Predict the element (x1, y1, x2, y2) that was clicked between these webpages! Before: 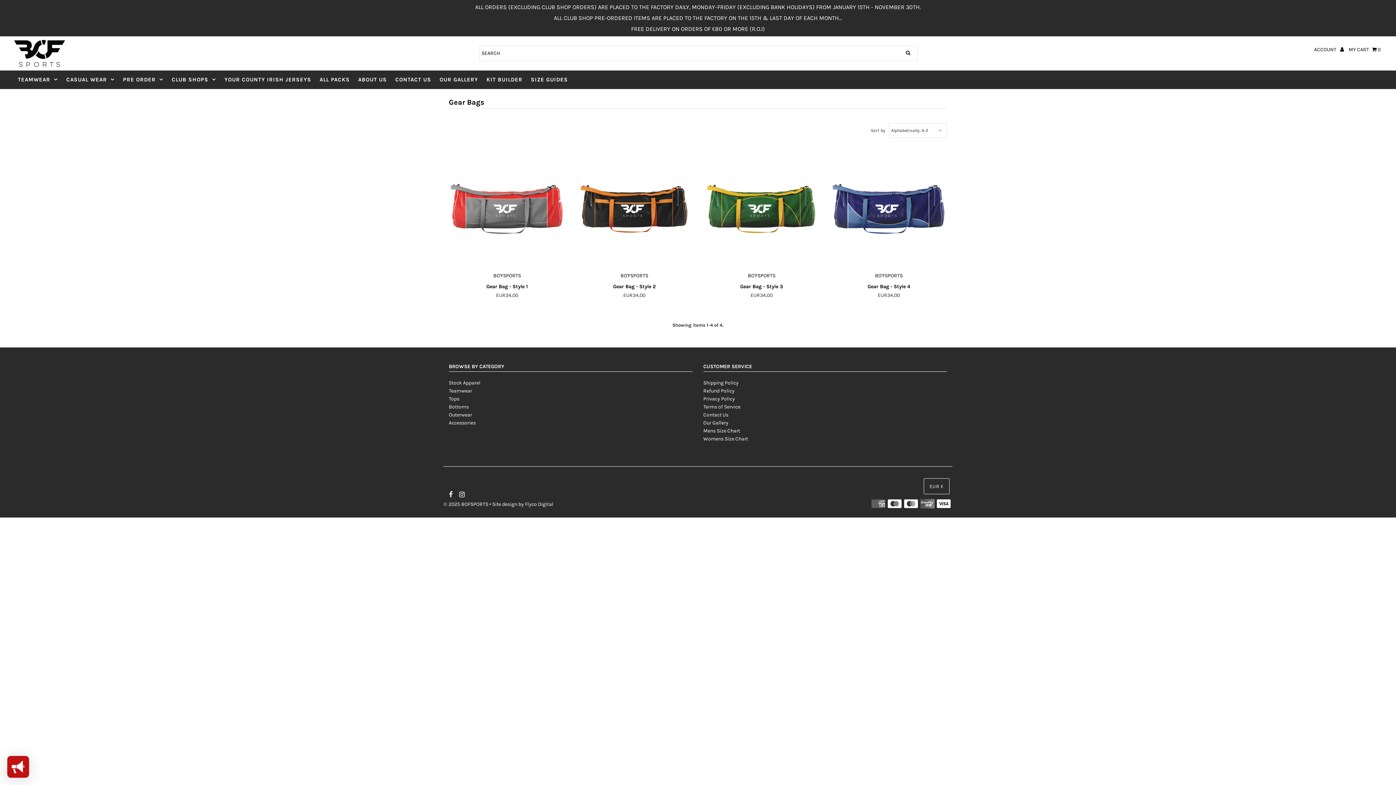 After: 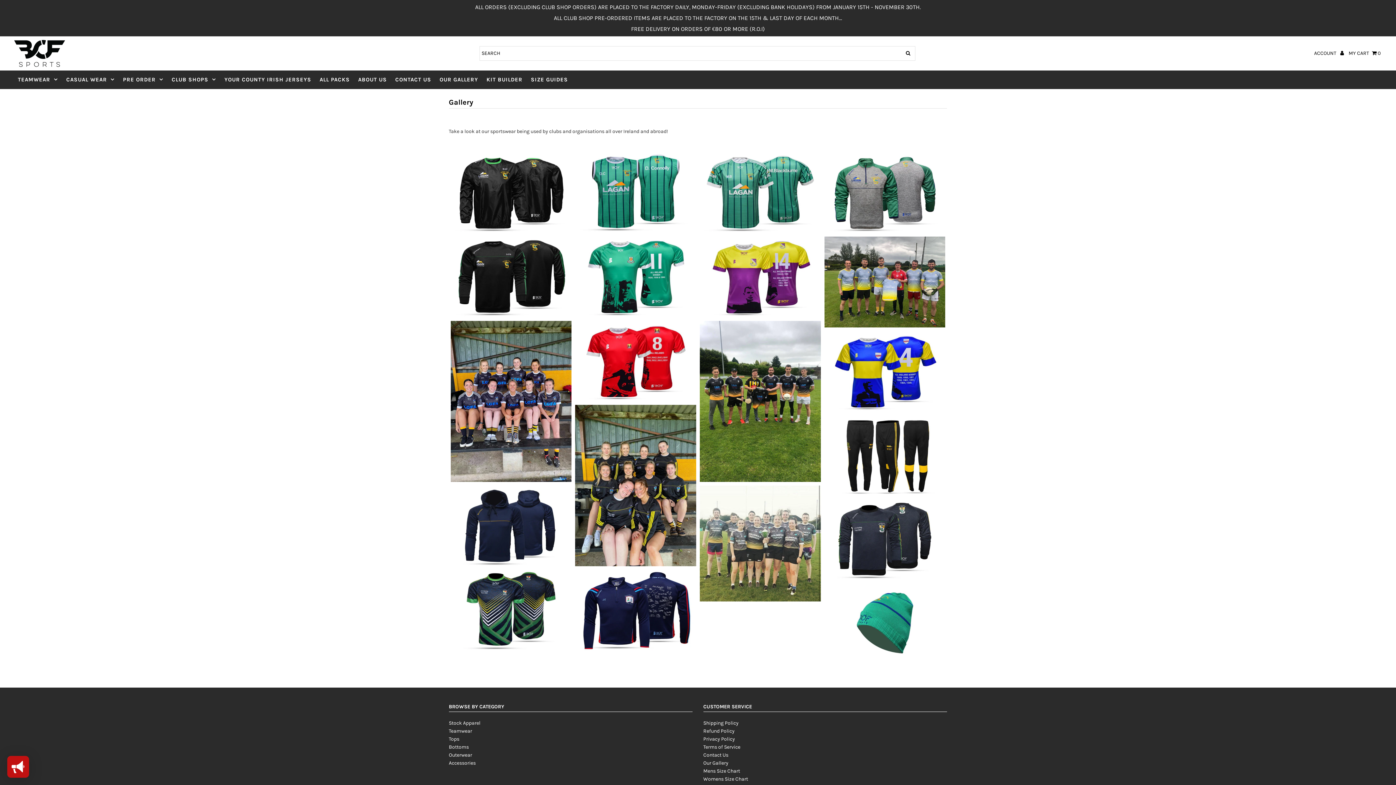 Action: bbox: (436, 70, 481, 88) label: OUR GALLERY